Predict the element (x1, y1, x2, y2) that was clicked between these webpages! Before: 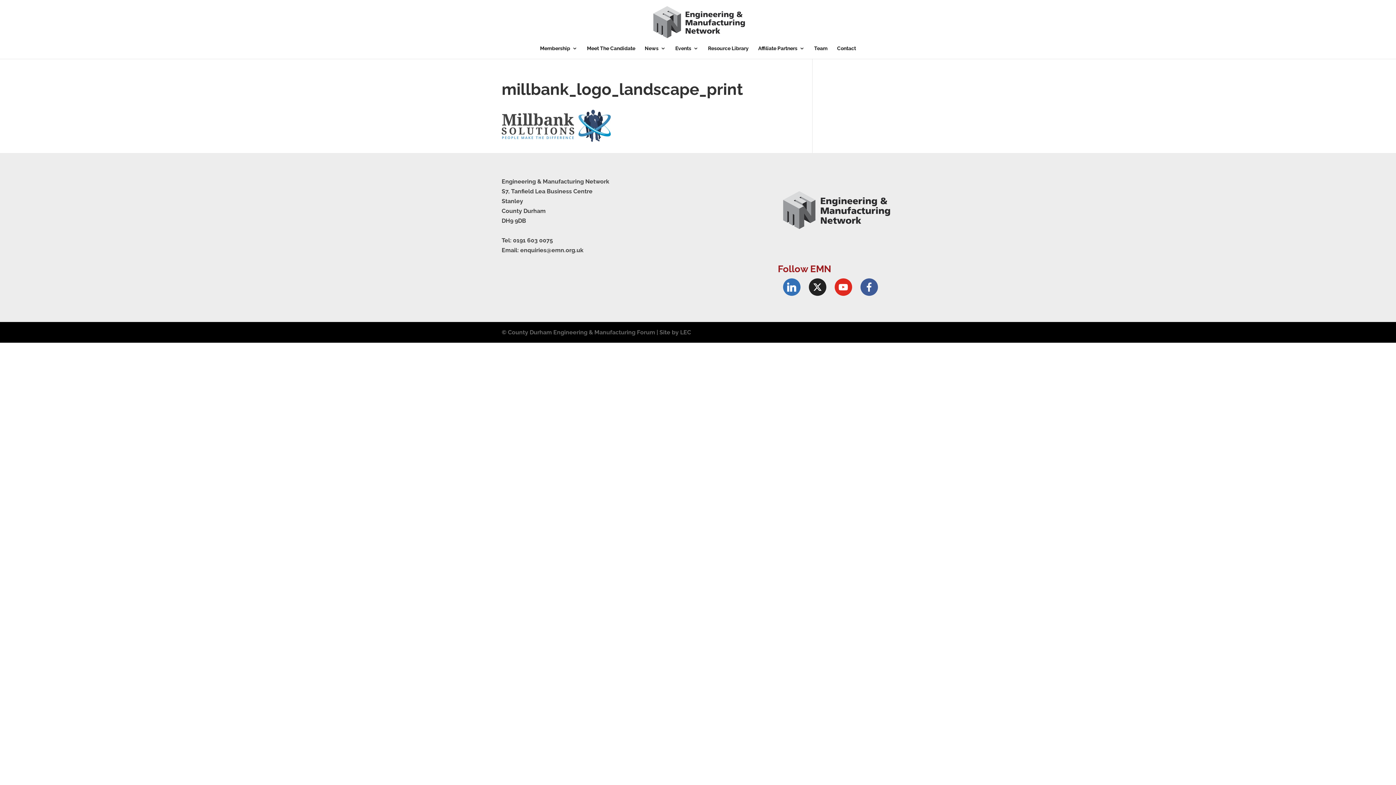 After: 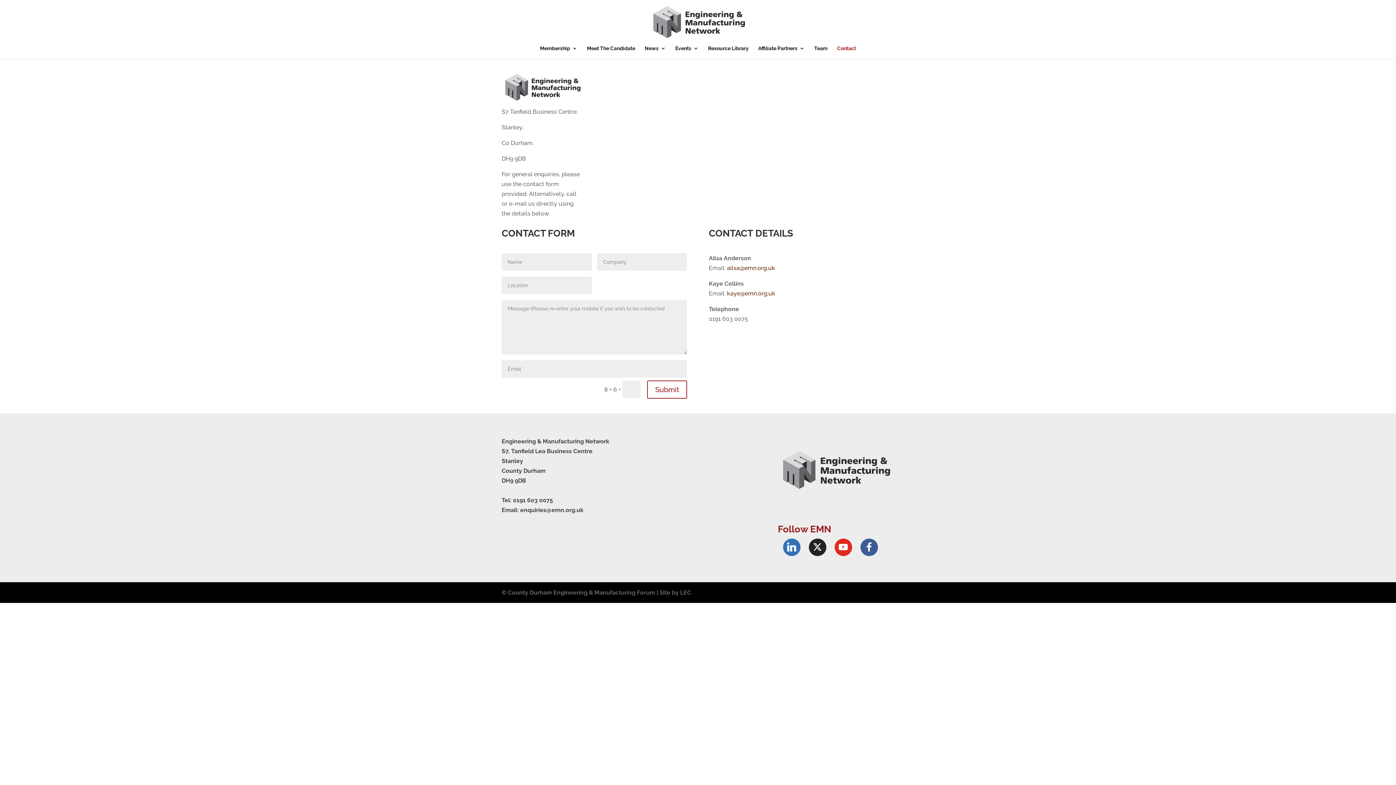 Action: bbox: (837, 45, 856, 58) label: Contact